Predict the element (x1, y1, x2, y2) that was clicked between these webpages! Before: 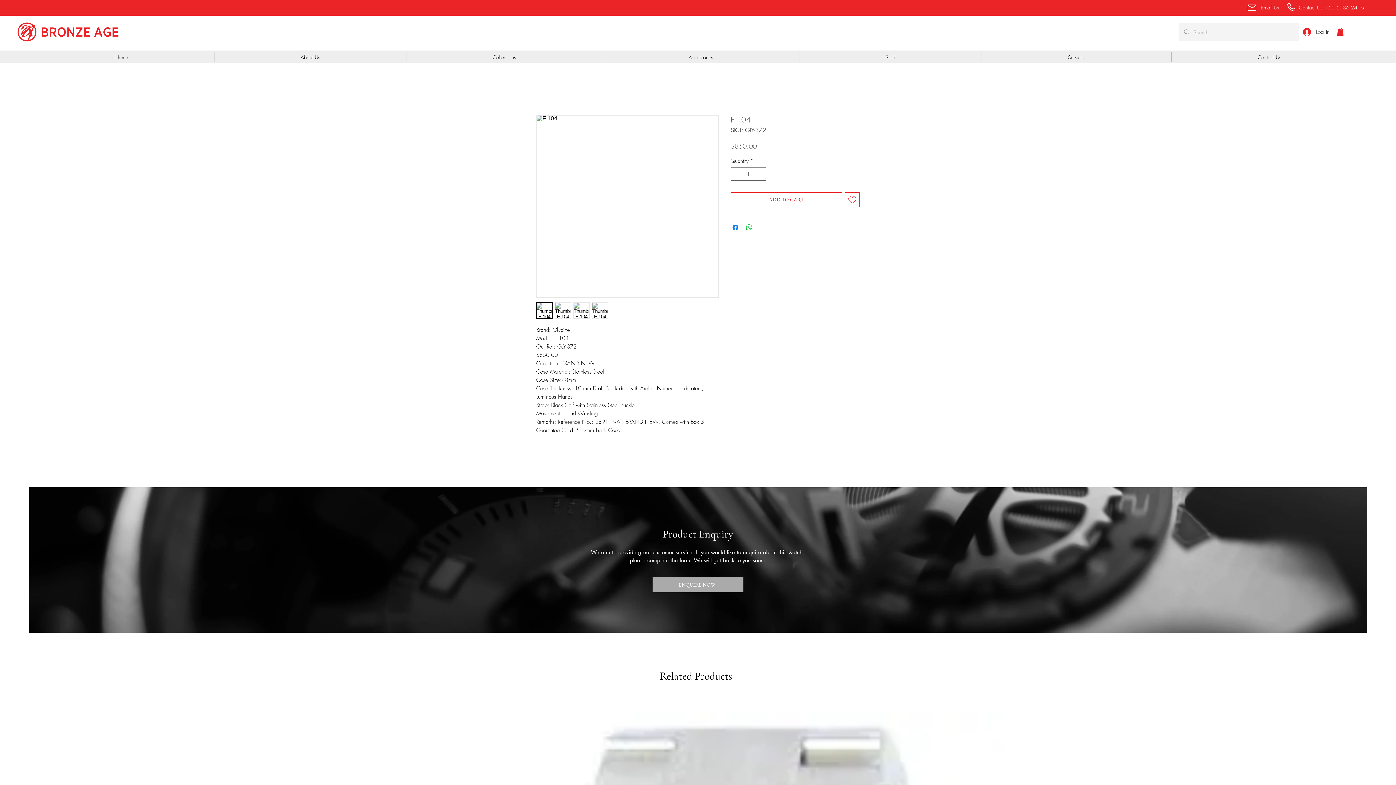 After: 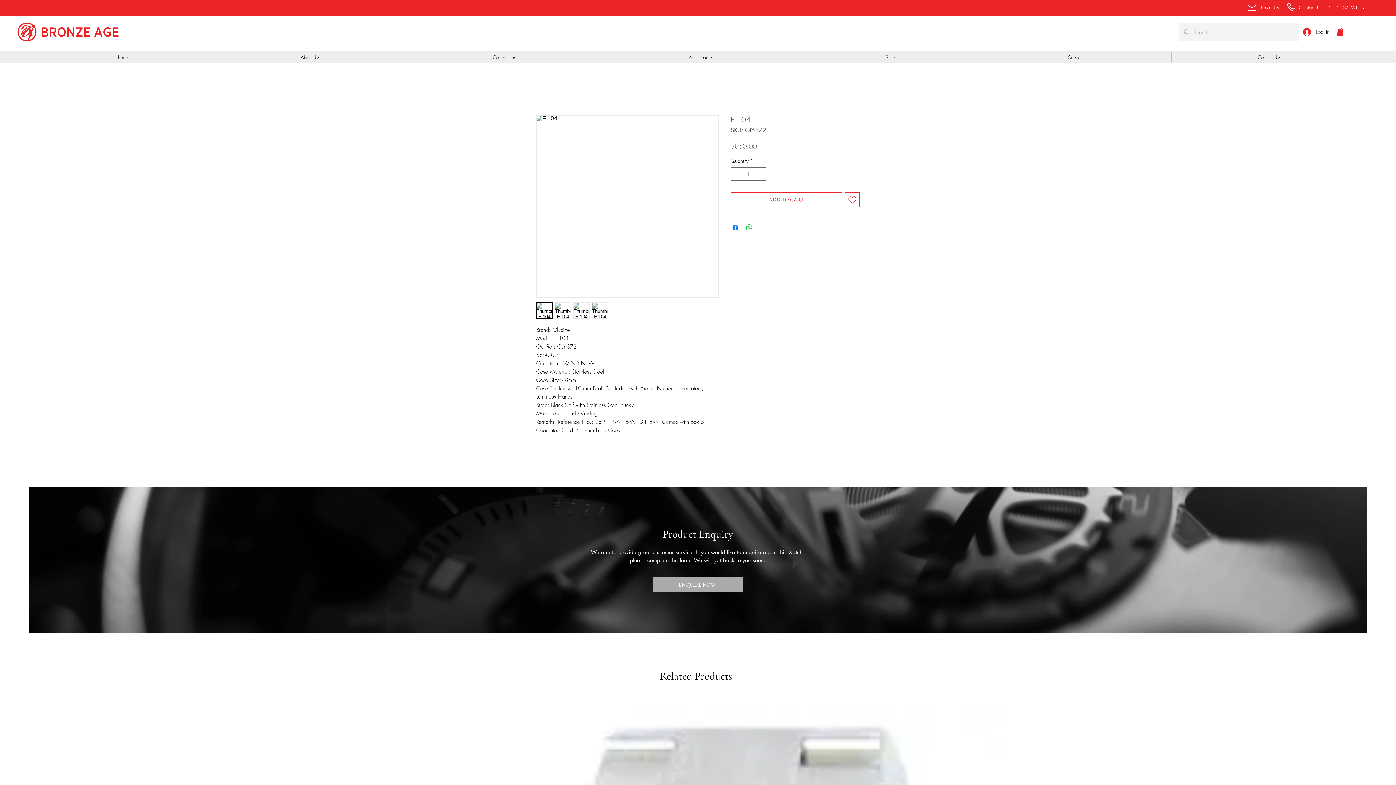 Action: bbox: (1337, 27, 1344, 35)